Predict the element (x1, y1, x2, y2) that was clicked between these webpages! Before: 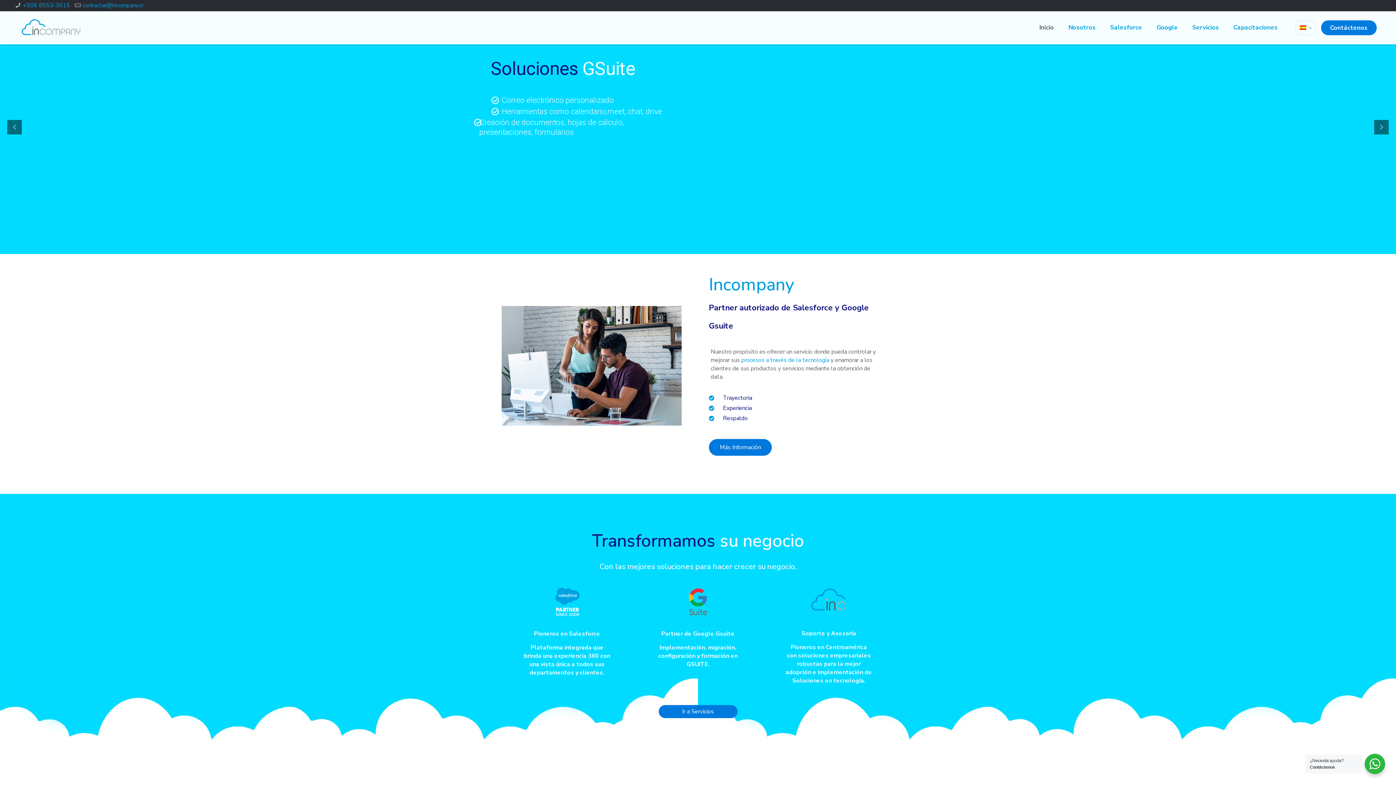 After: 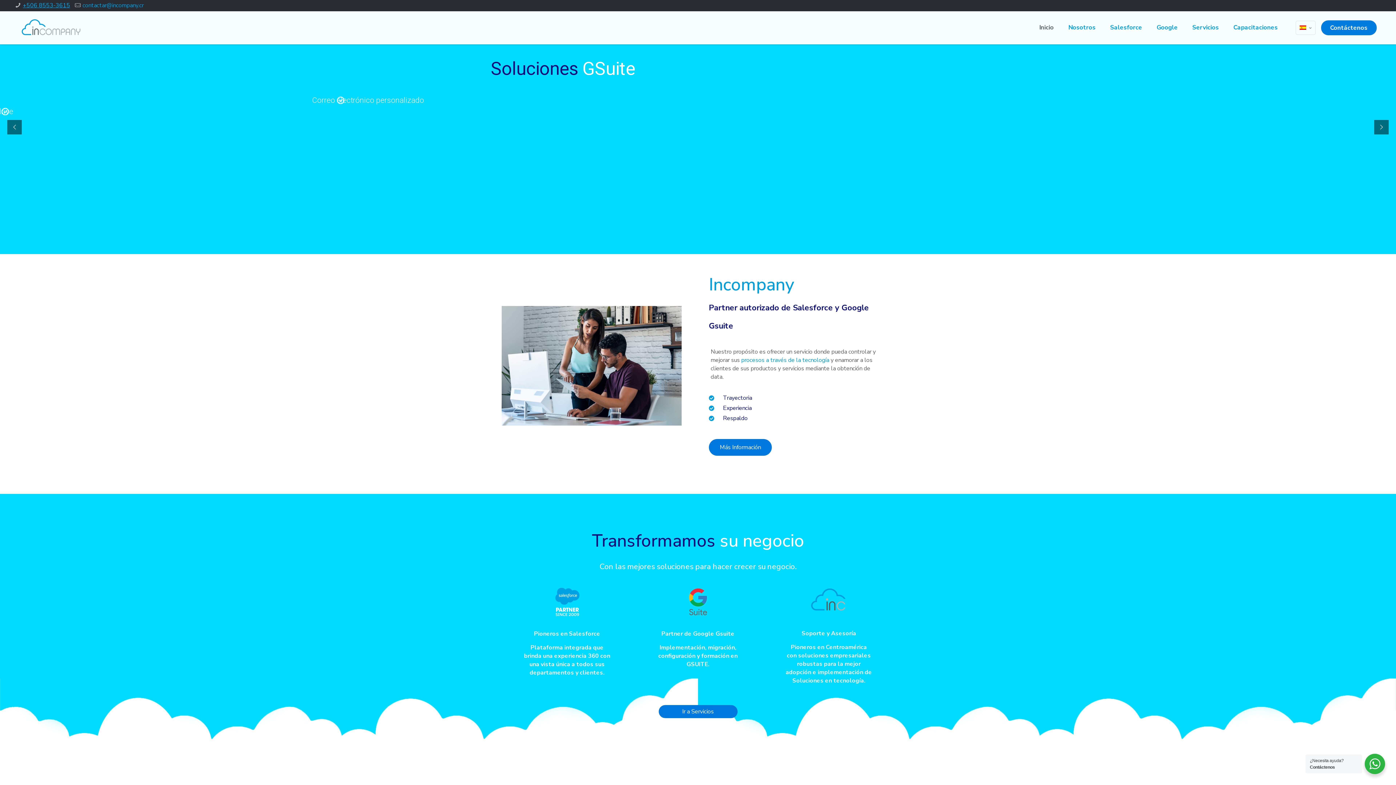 Action: label: +506 8553-3615 bbox: (22, 1, 70, 9)